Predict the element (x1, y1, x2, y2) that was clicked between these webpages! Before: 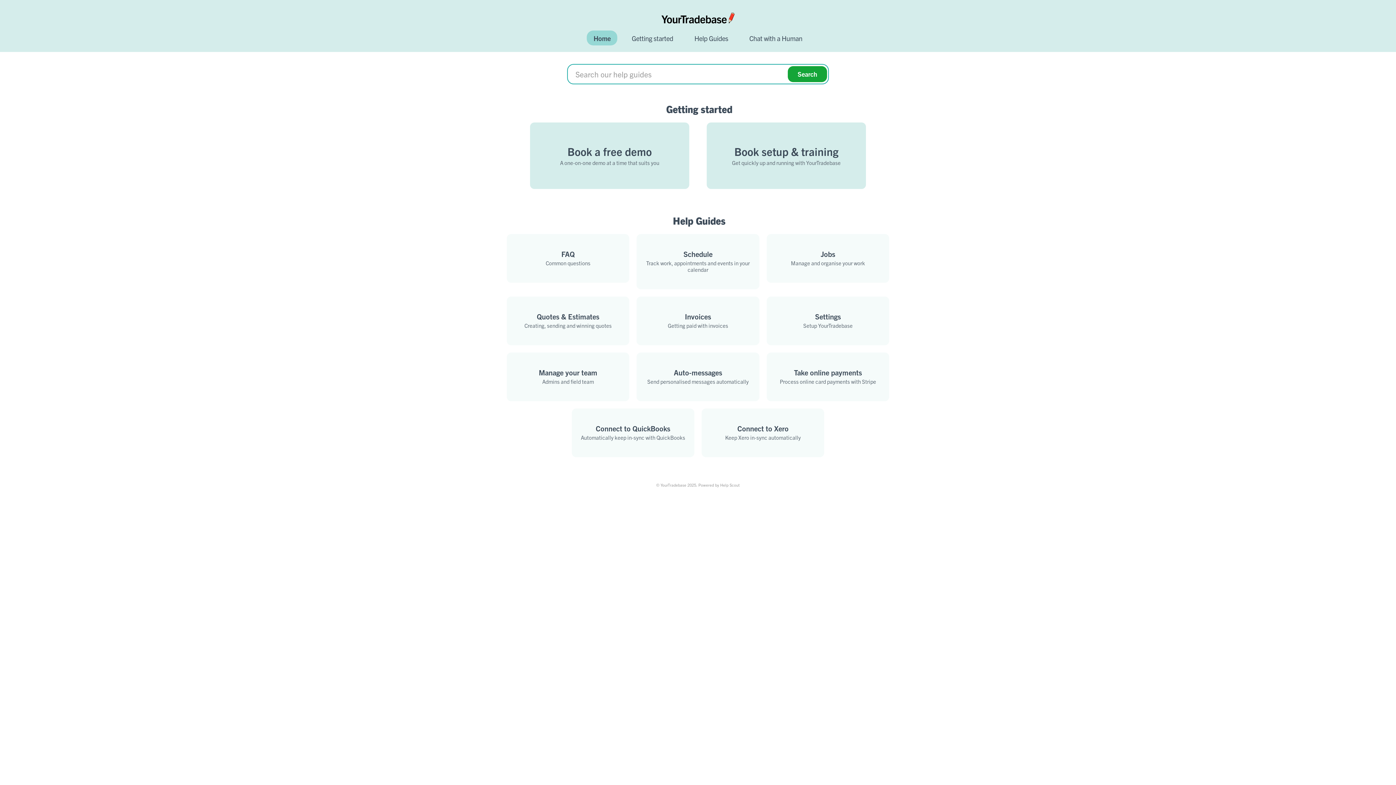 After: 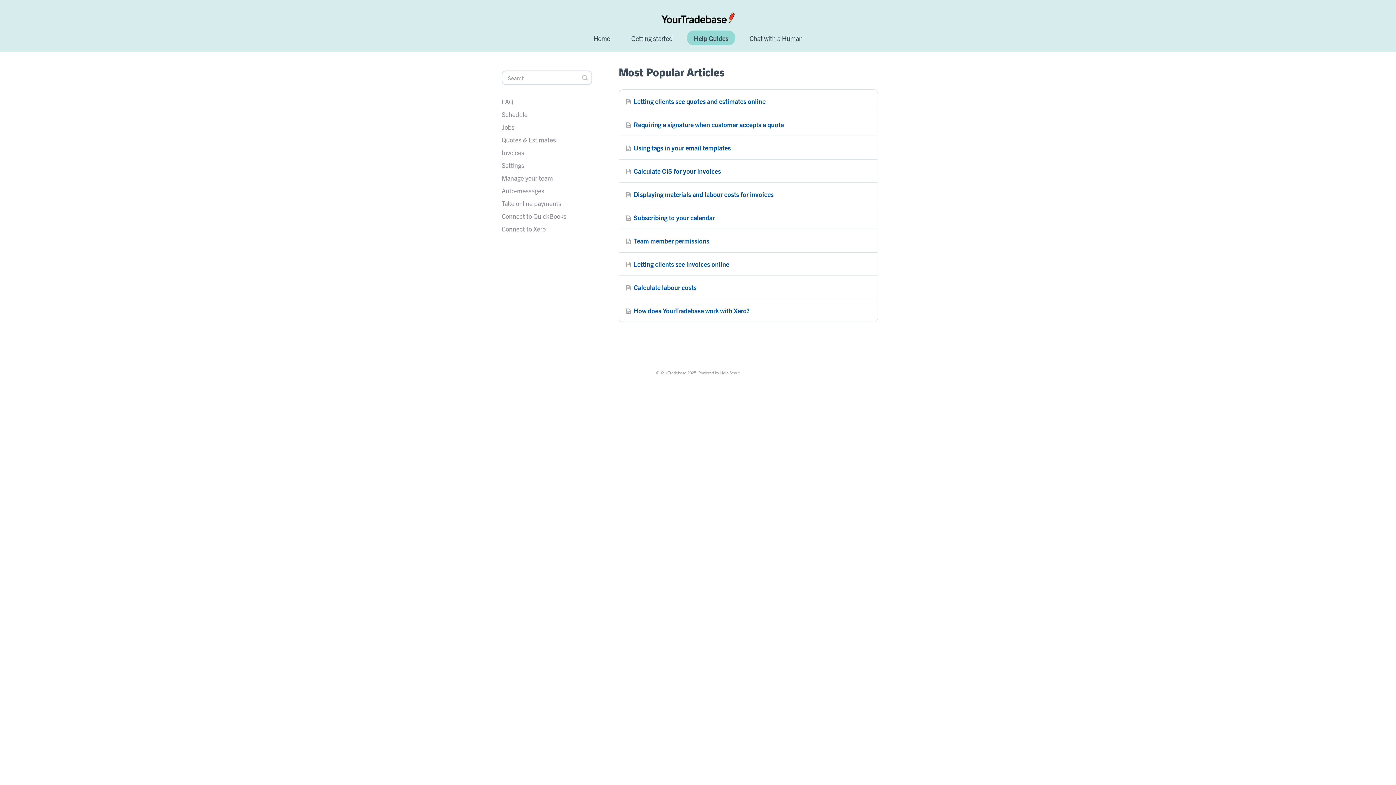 Action: label: Help Guides bbox: (687, 30, 735, 45)